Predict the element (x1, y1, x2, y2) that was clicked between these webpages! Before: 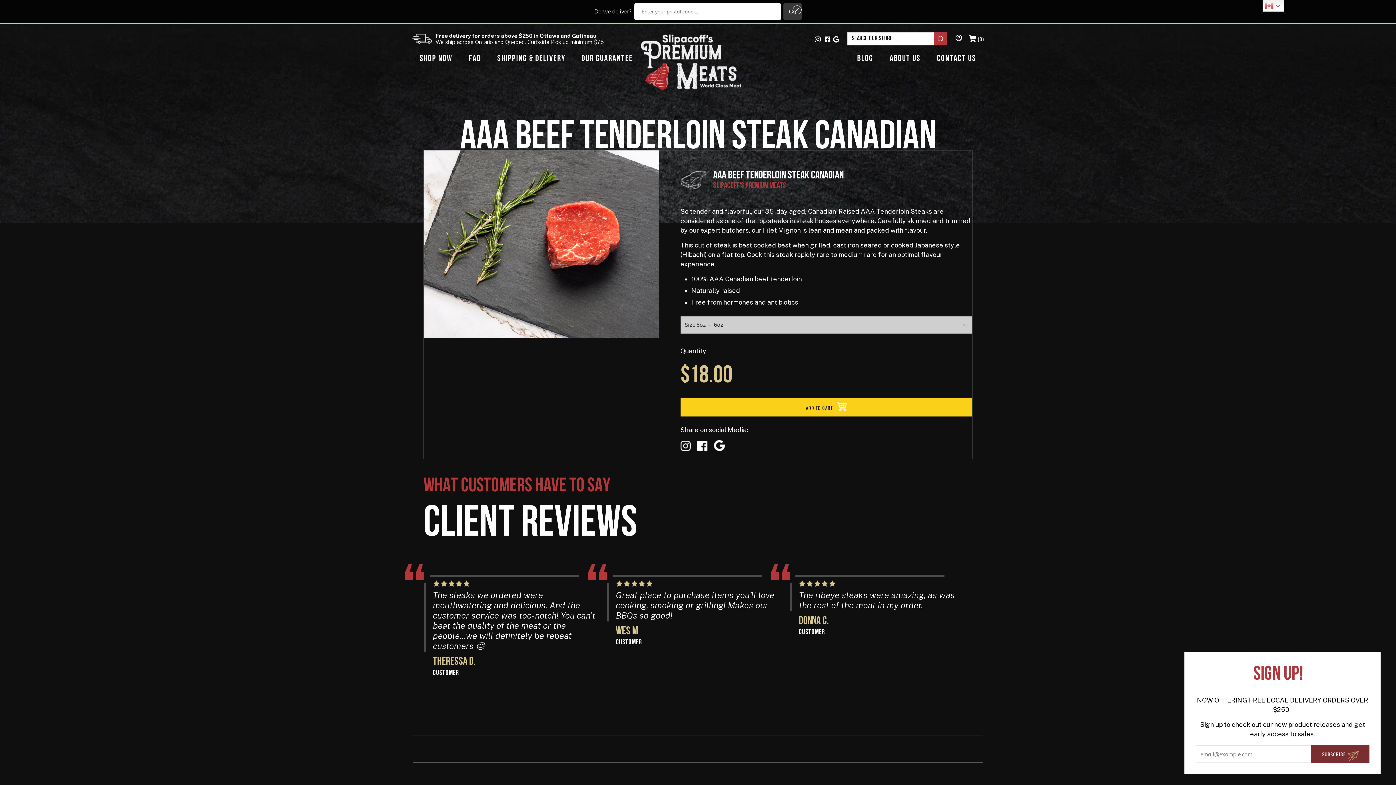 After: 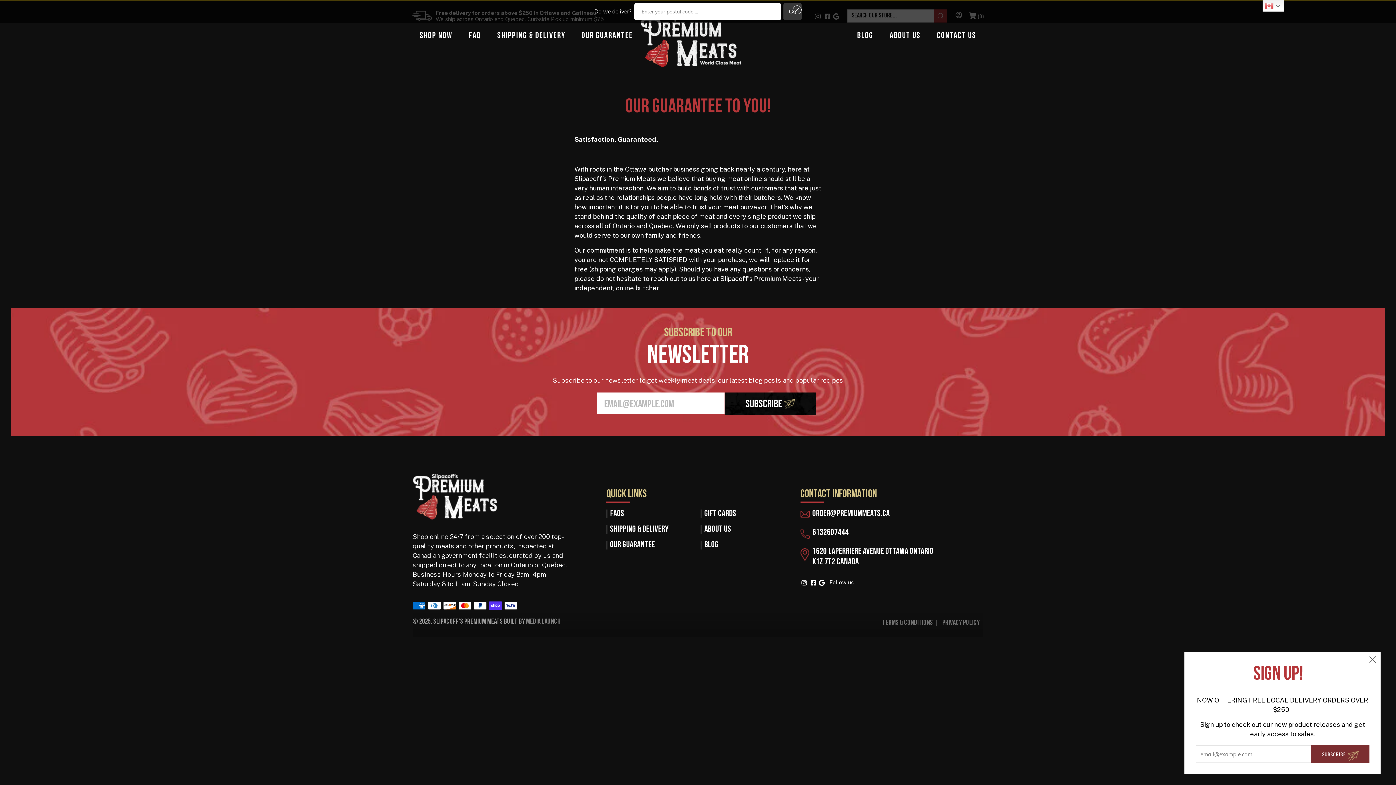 Action: label: OUR GUARANTEE bbox: (577, 49, 636, 68)